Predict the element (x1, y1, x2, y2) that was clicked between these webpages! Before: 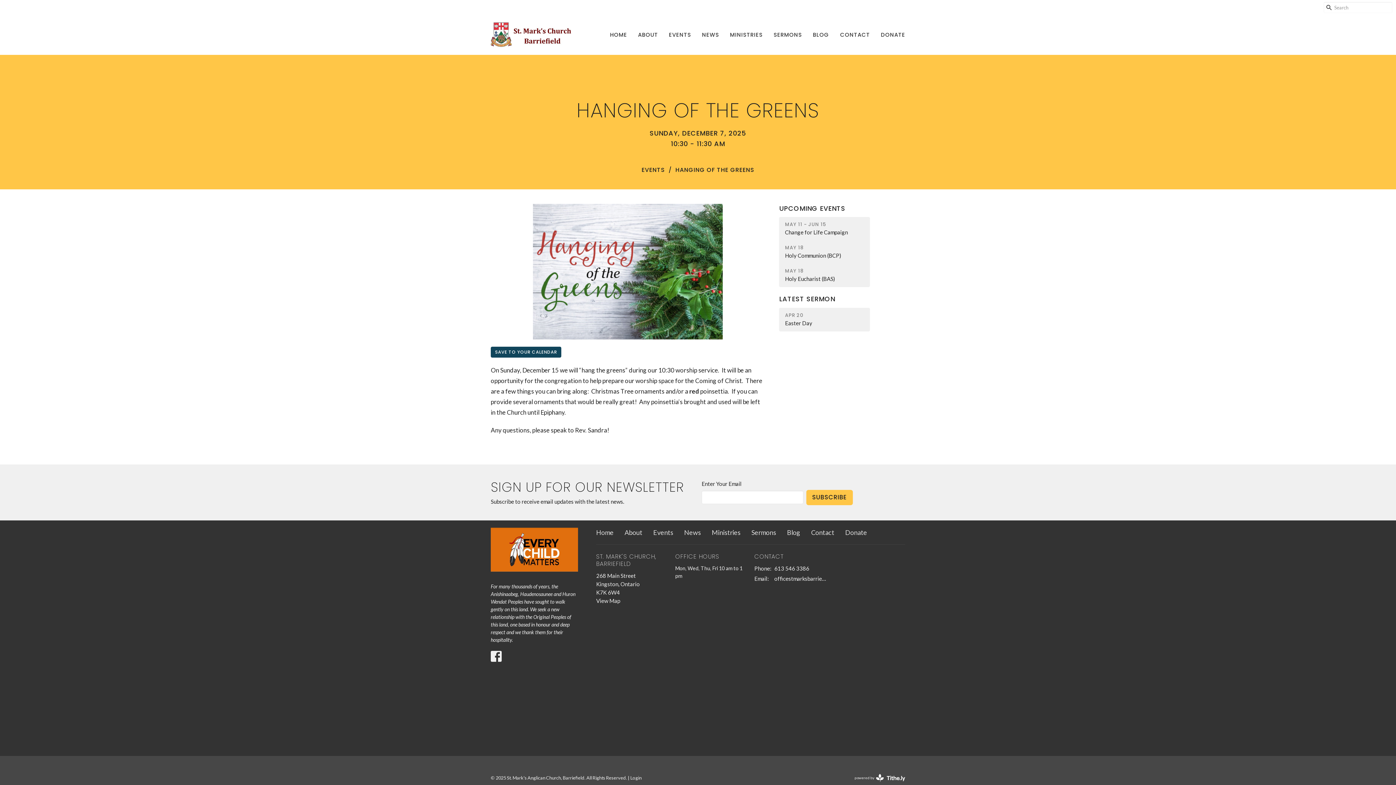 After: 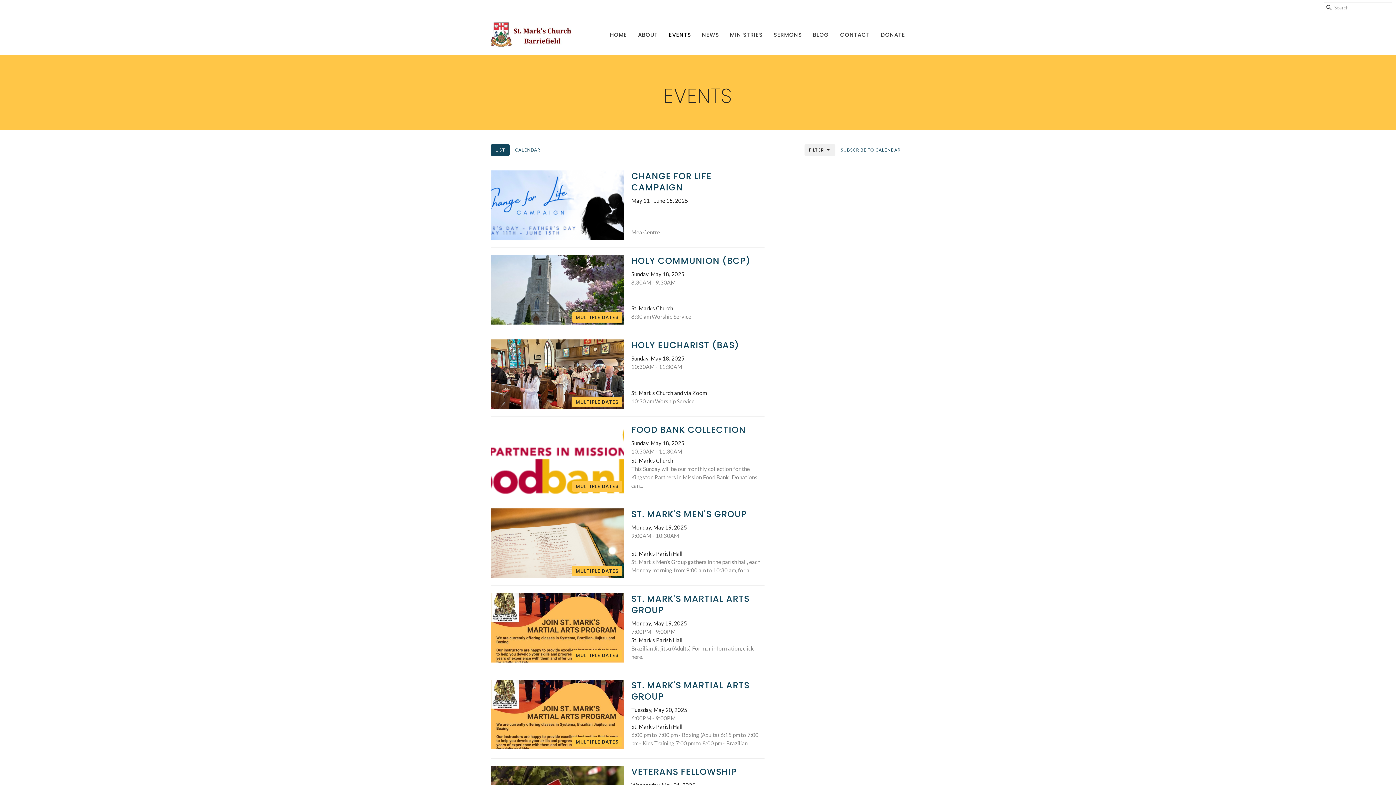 Action: label: EVENTS bbox: (641, 165, 665, 174)